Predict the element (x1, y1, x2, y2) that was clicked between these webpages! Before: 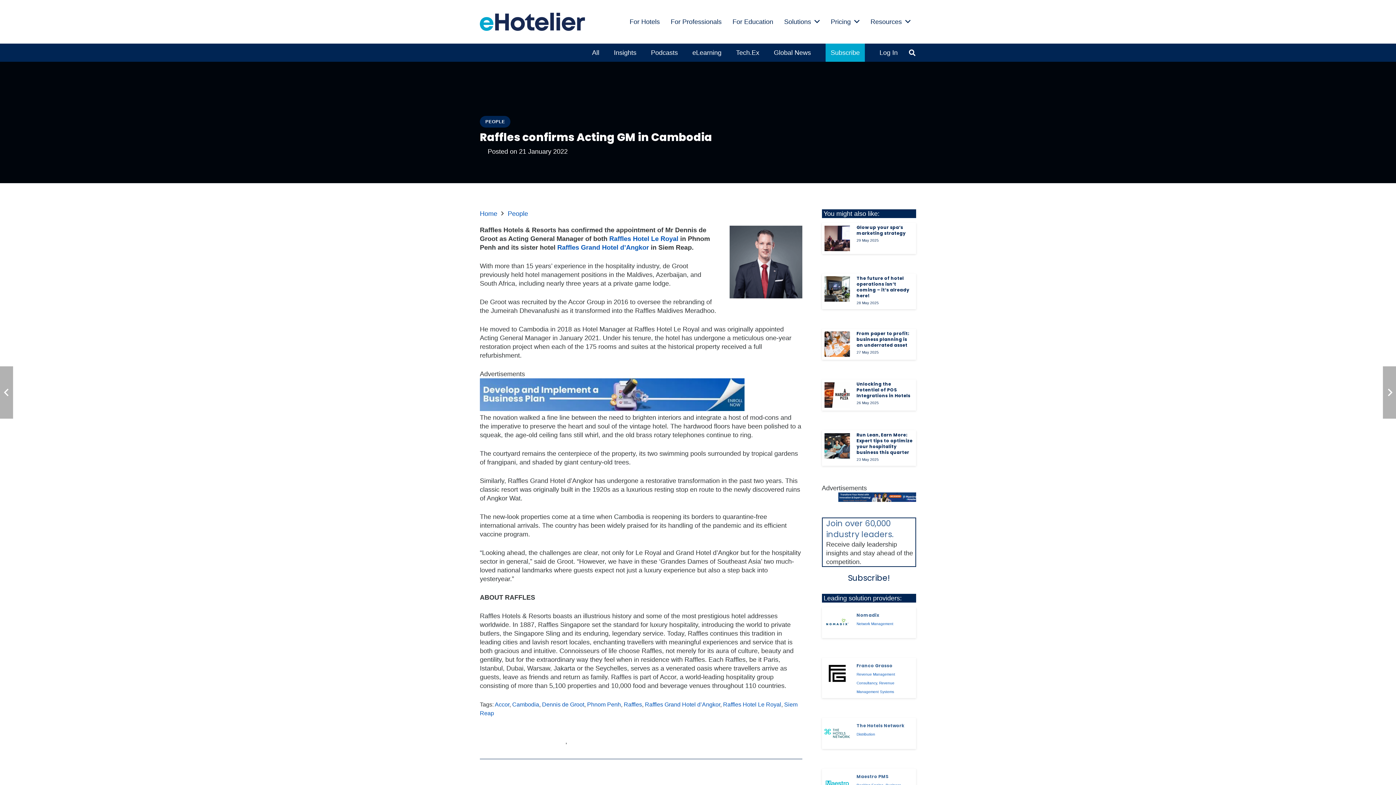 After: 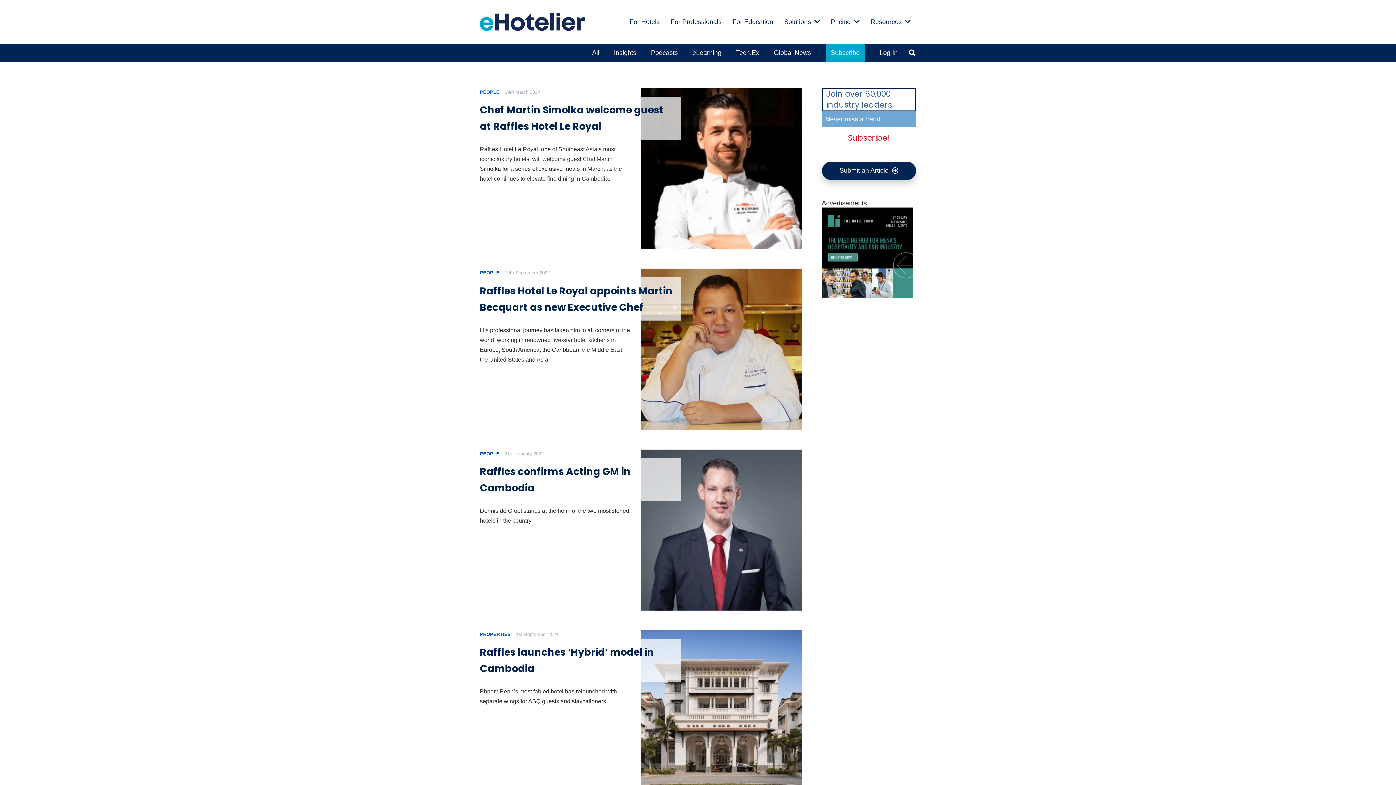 Action: label: Raffles Hotel Le Royal bbox: (723, 701, 781, 708)